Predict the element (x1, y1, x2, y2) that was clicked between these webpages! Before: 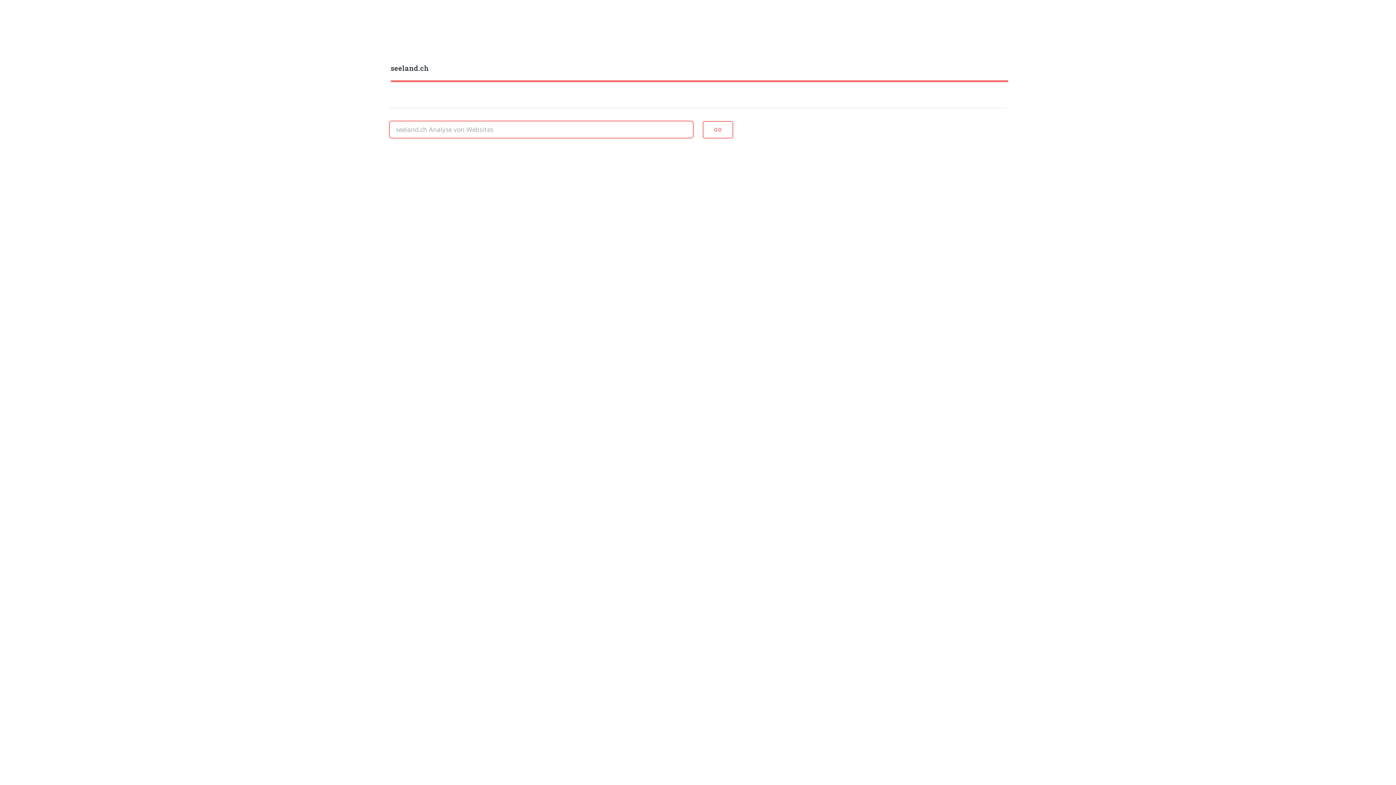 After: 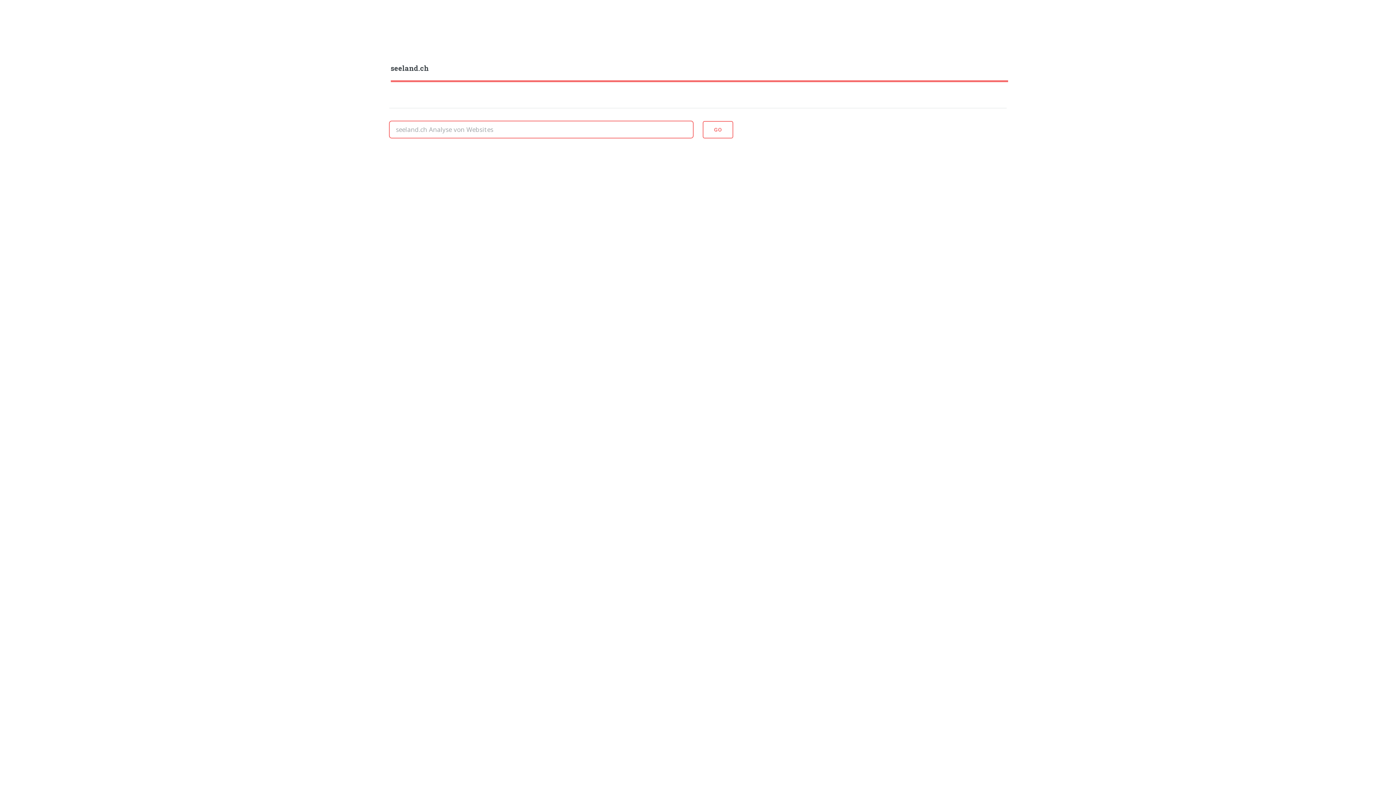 Action: label: seeland.ch﻿ bbox: (390, 62, 1008, 74)